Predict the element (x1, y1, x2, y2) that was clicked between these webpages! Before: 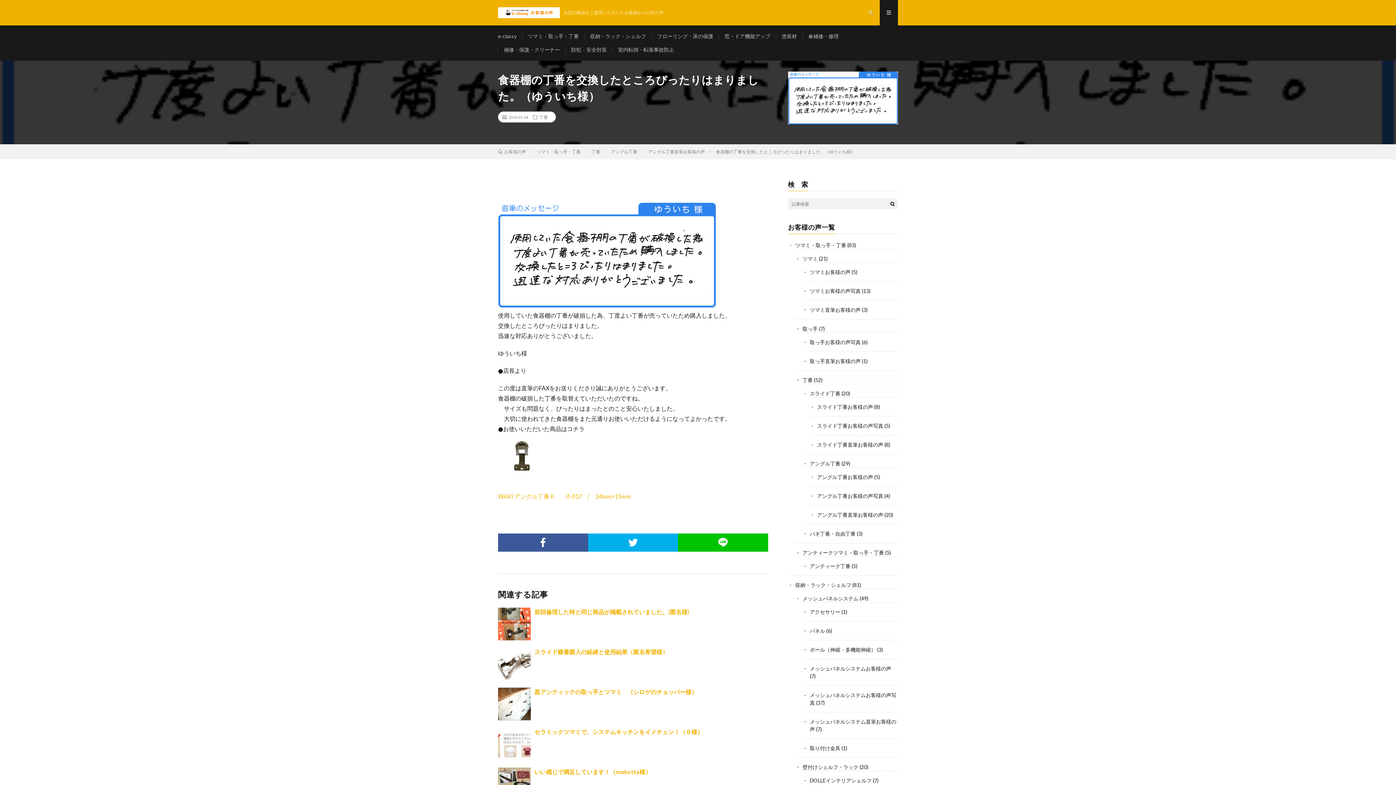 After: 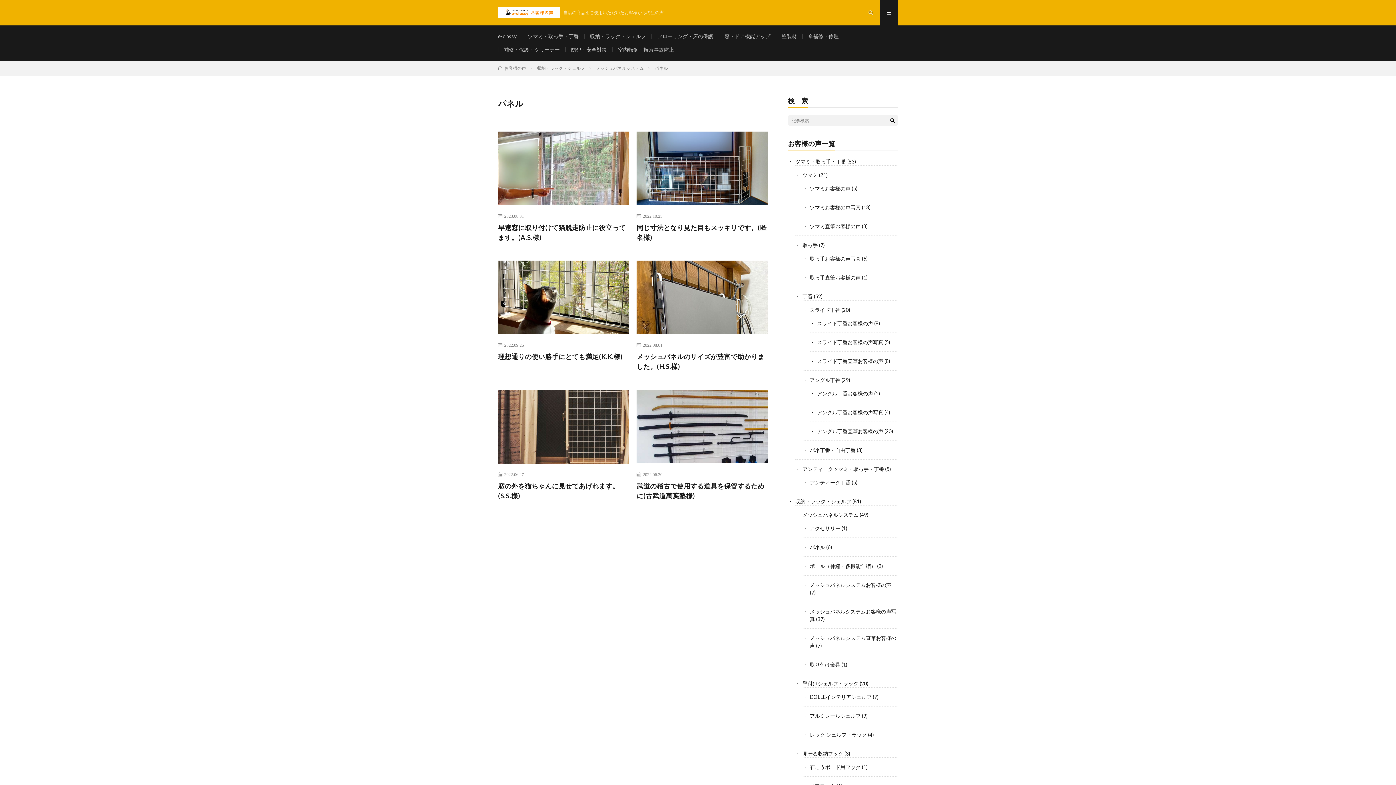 Action: bbox: (810, 628, 825, 634) label: パネル